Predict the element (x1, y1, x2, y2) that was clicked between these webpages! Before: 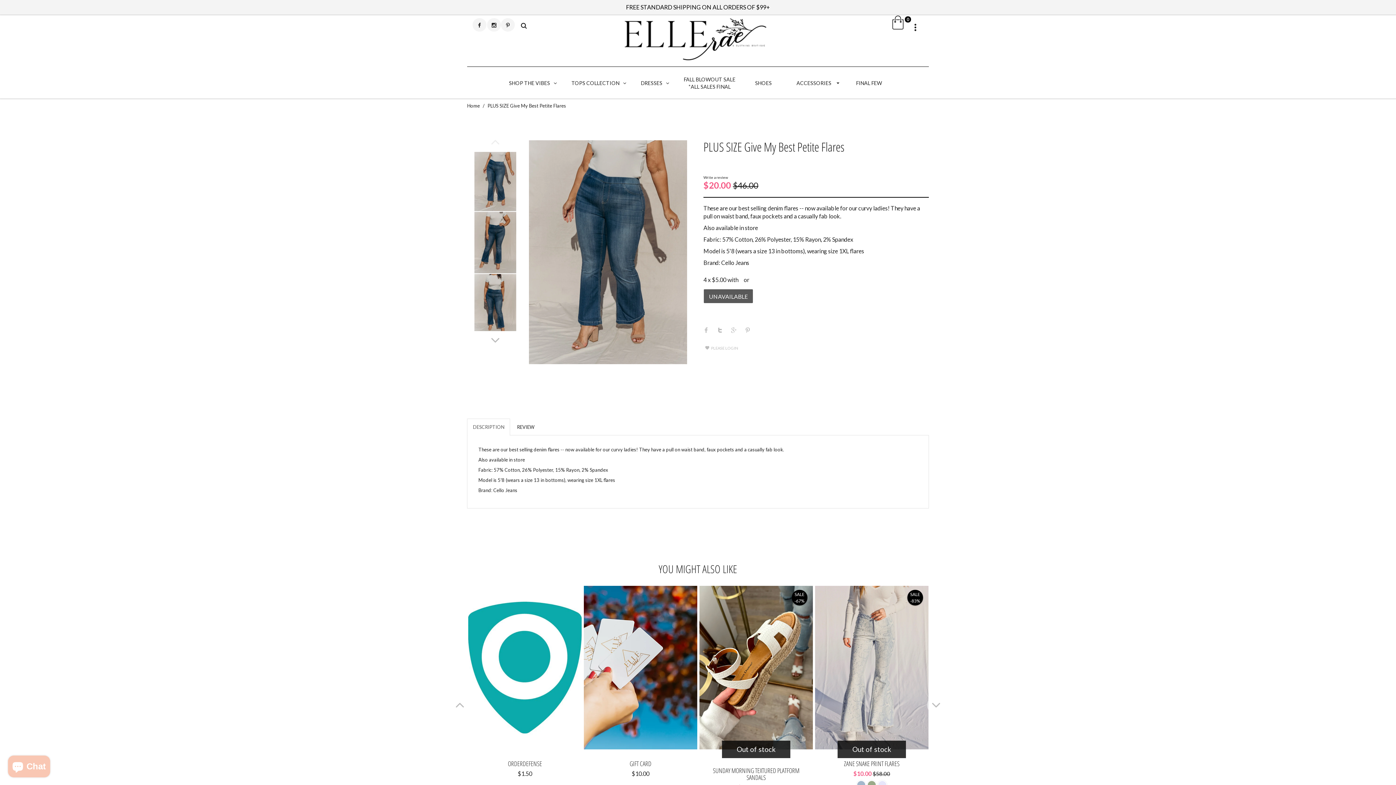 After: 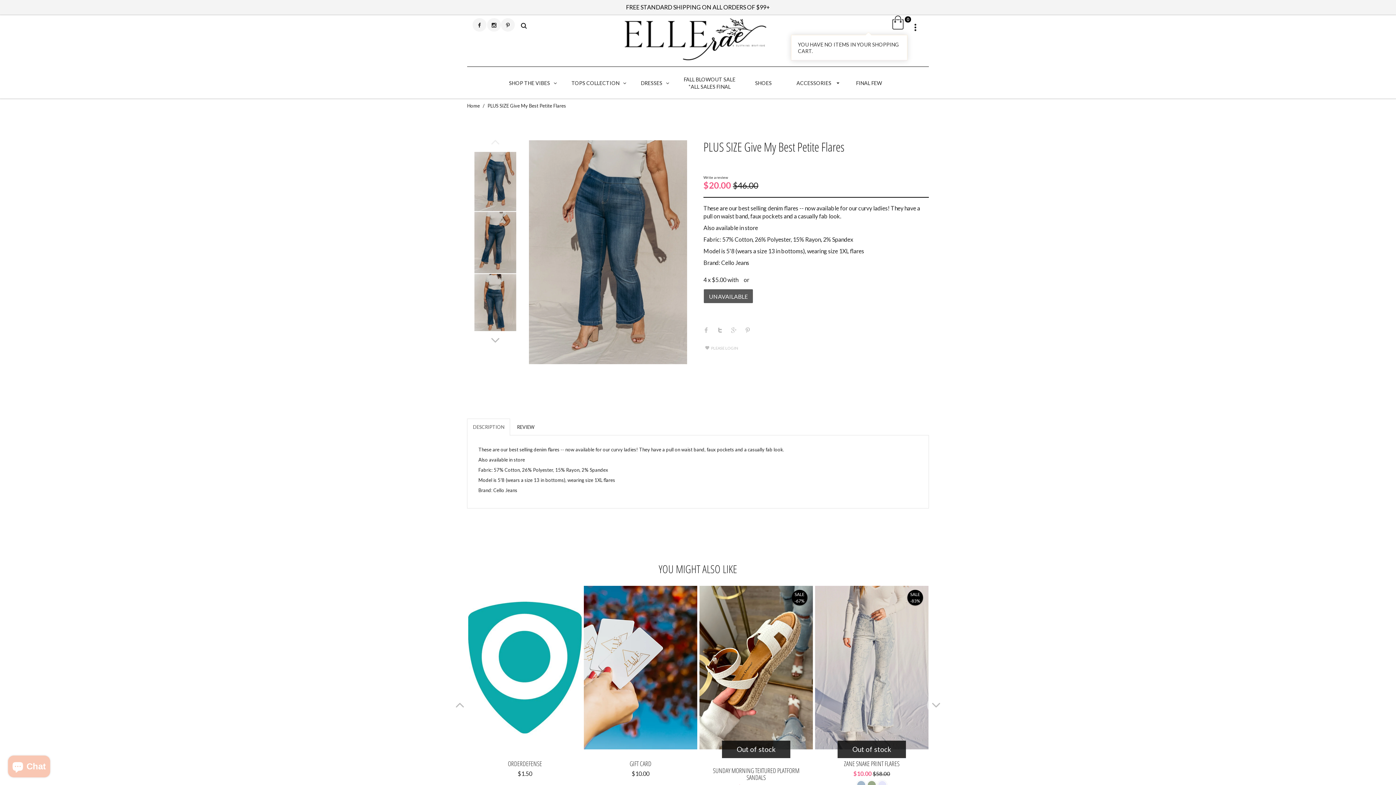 Action: label: 0 bbox: (832, 18, 905, 32)